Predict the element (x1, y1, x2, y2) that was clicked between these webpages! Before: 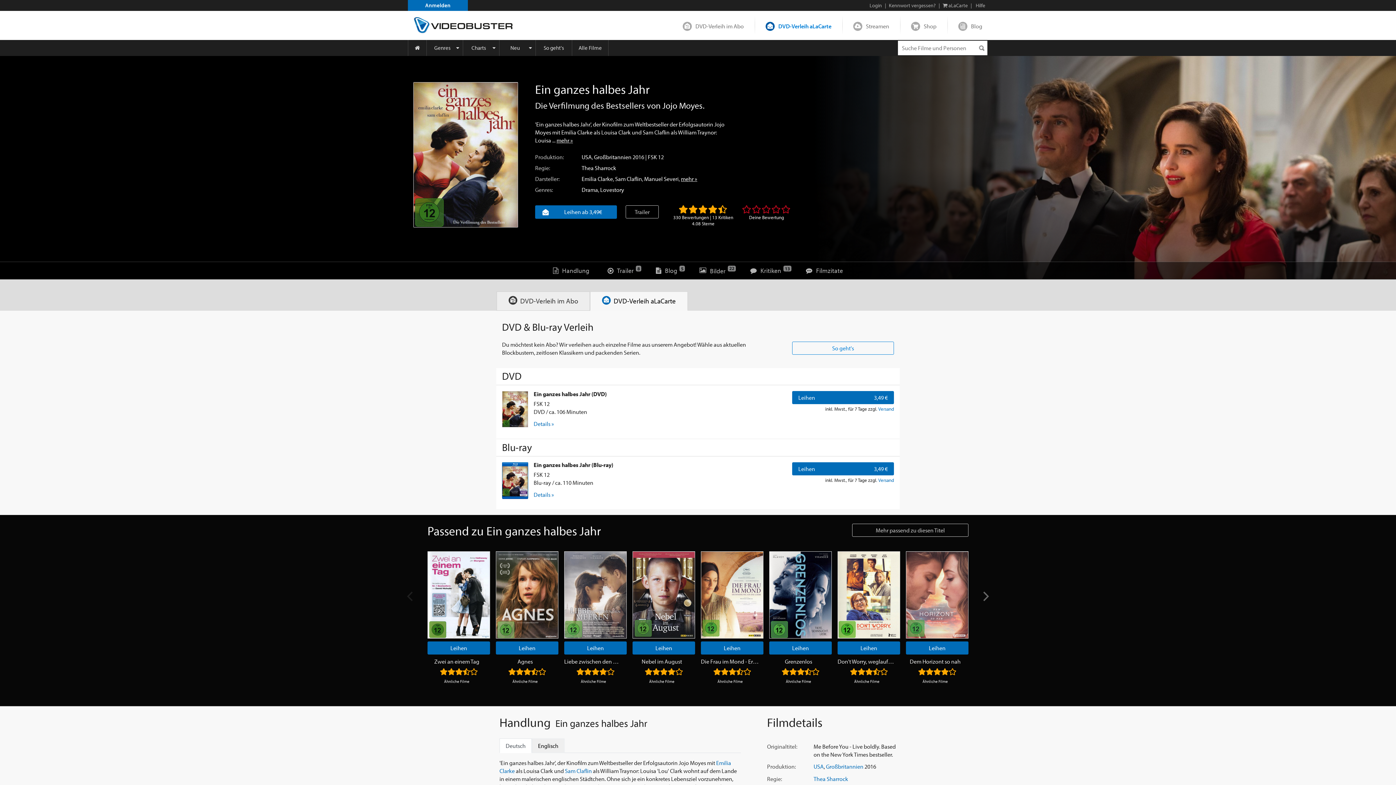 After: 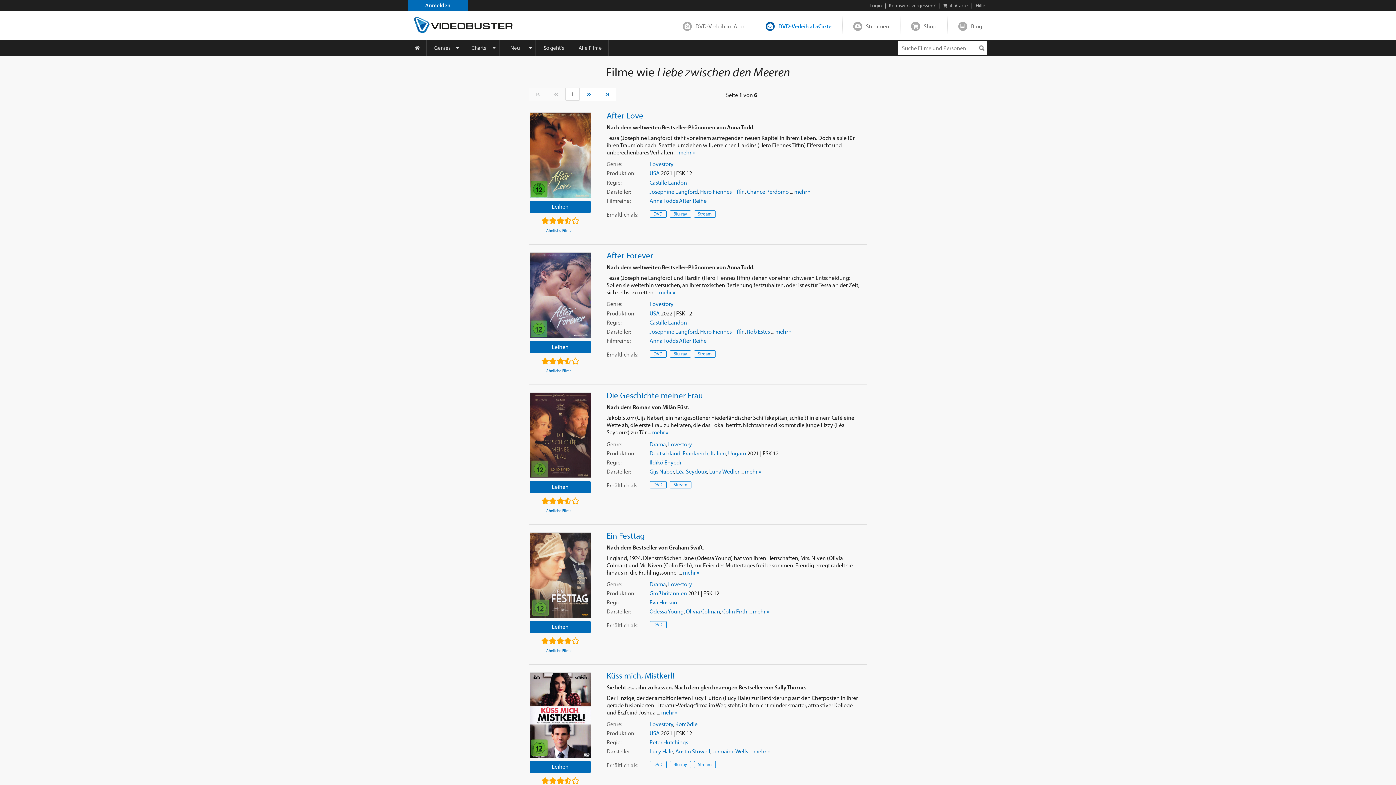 Action: bbox: (564, 679, 622, 684) label: Ähnliche Filme